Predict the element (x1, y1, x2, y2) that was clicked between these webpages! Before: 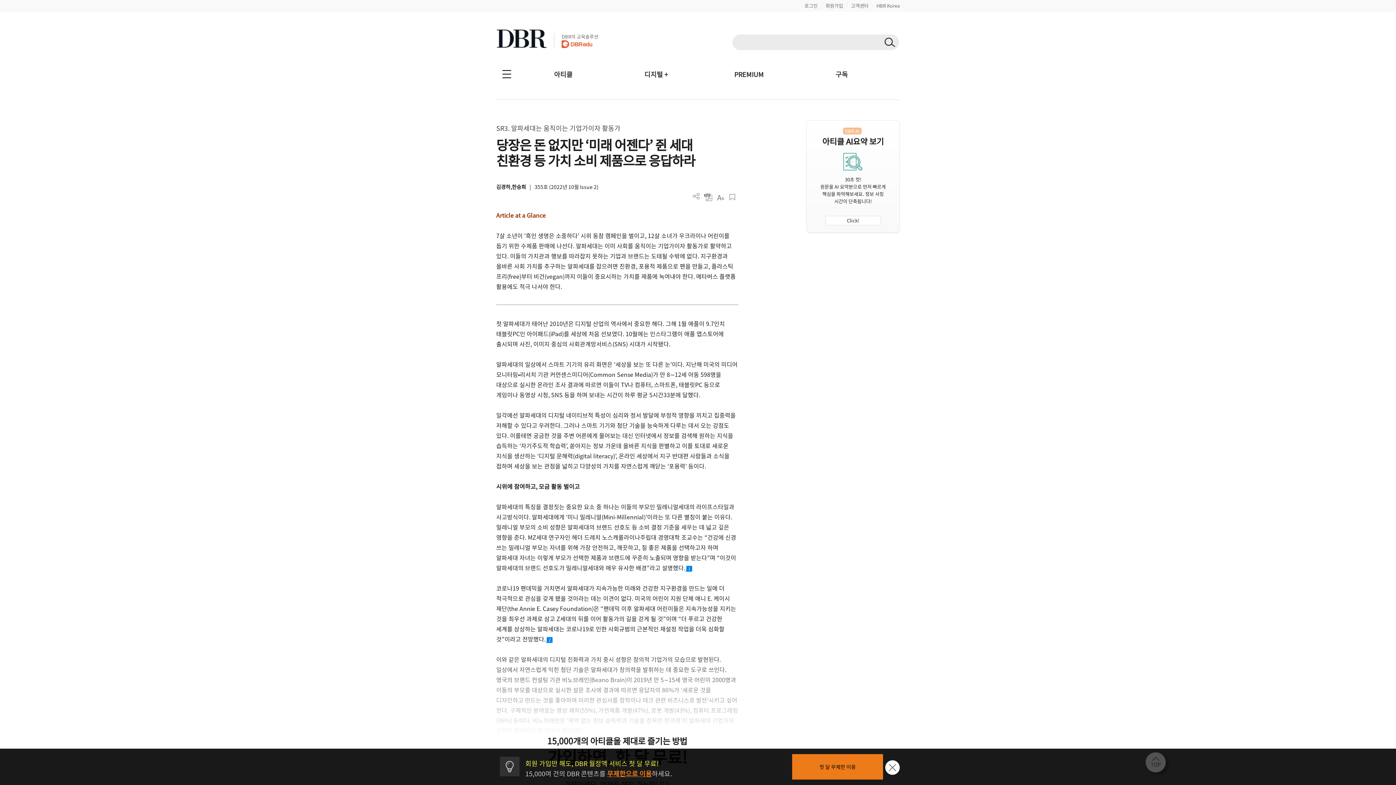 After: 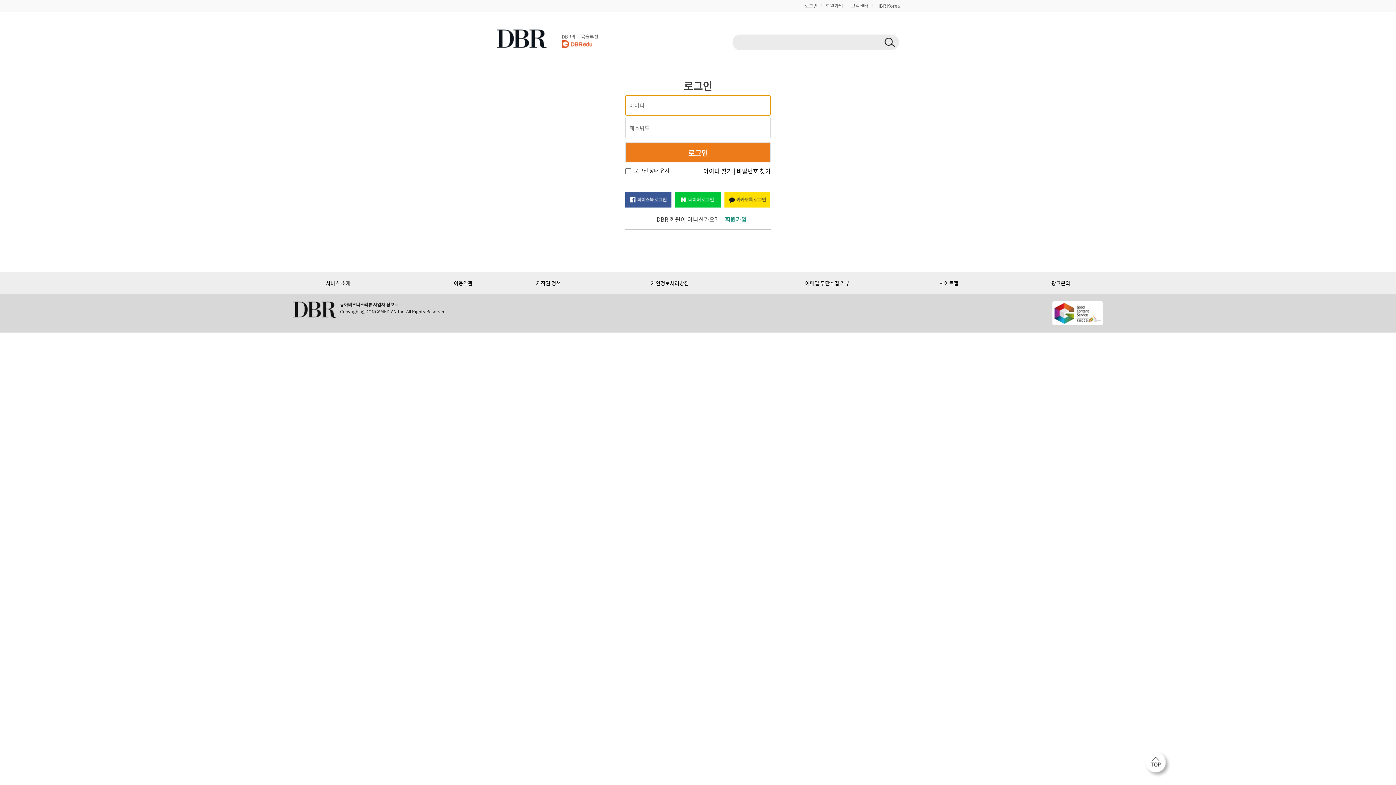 Action: label: Click! bbox: (825, 215, 881, 225)